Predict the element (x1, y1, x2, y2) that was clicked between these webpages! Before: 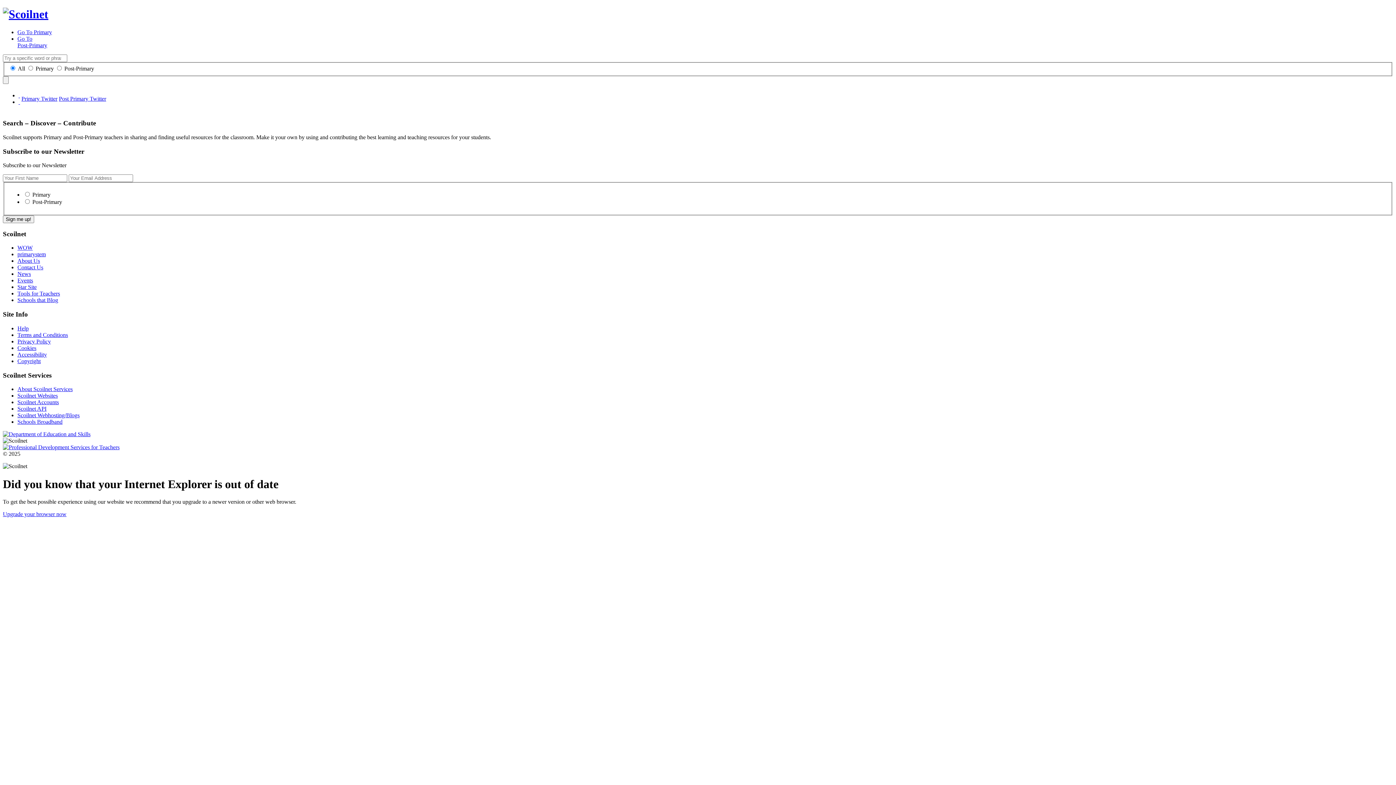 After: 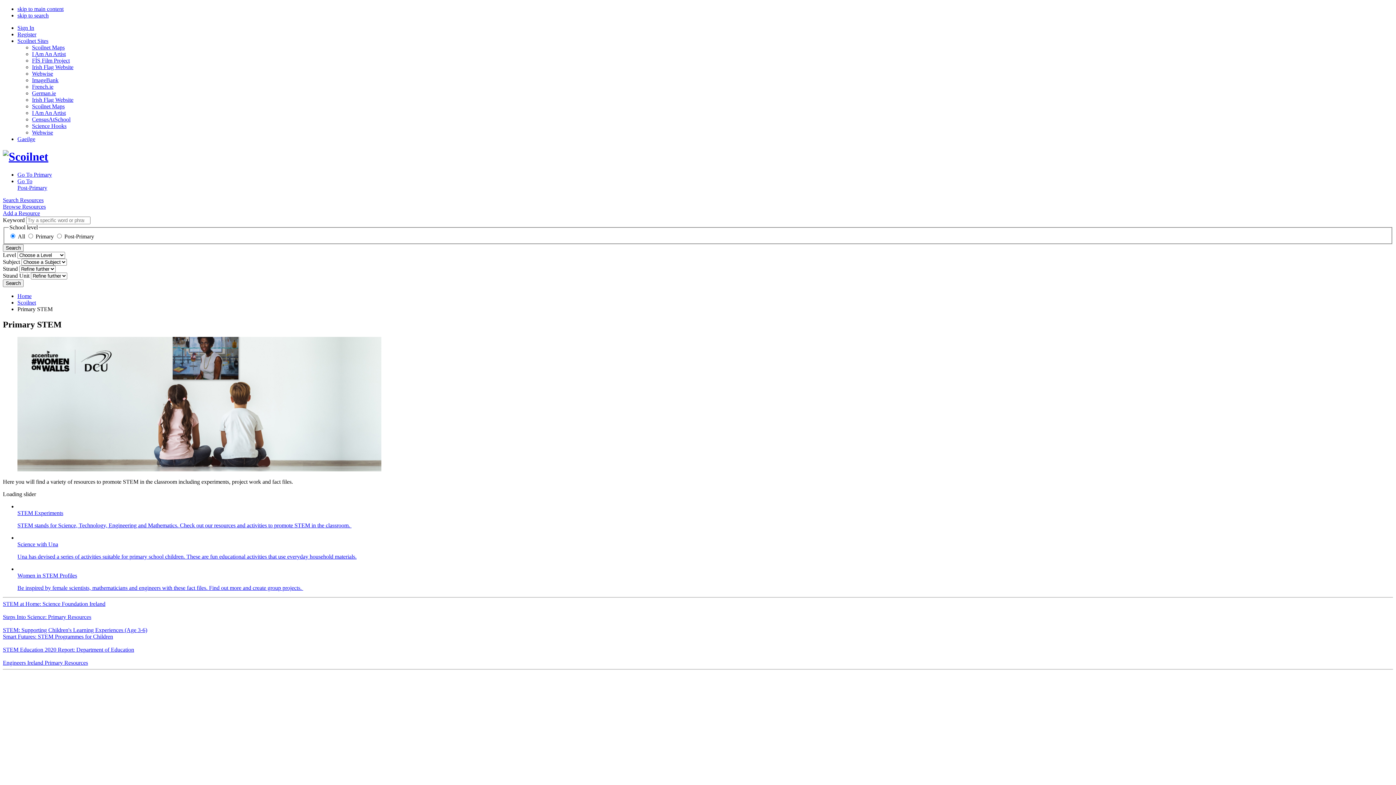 Action: bbox: (17, 251, 45, 257) label: primarystem